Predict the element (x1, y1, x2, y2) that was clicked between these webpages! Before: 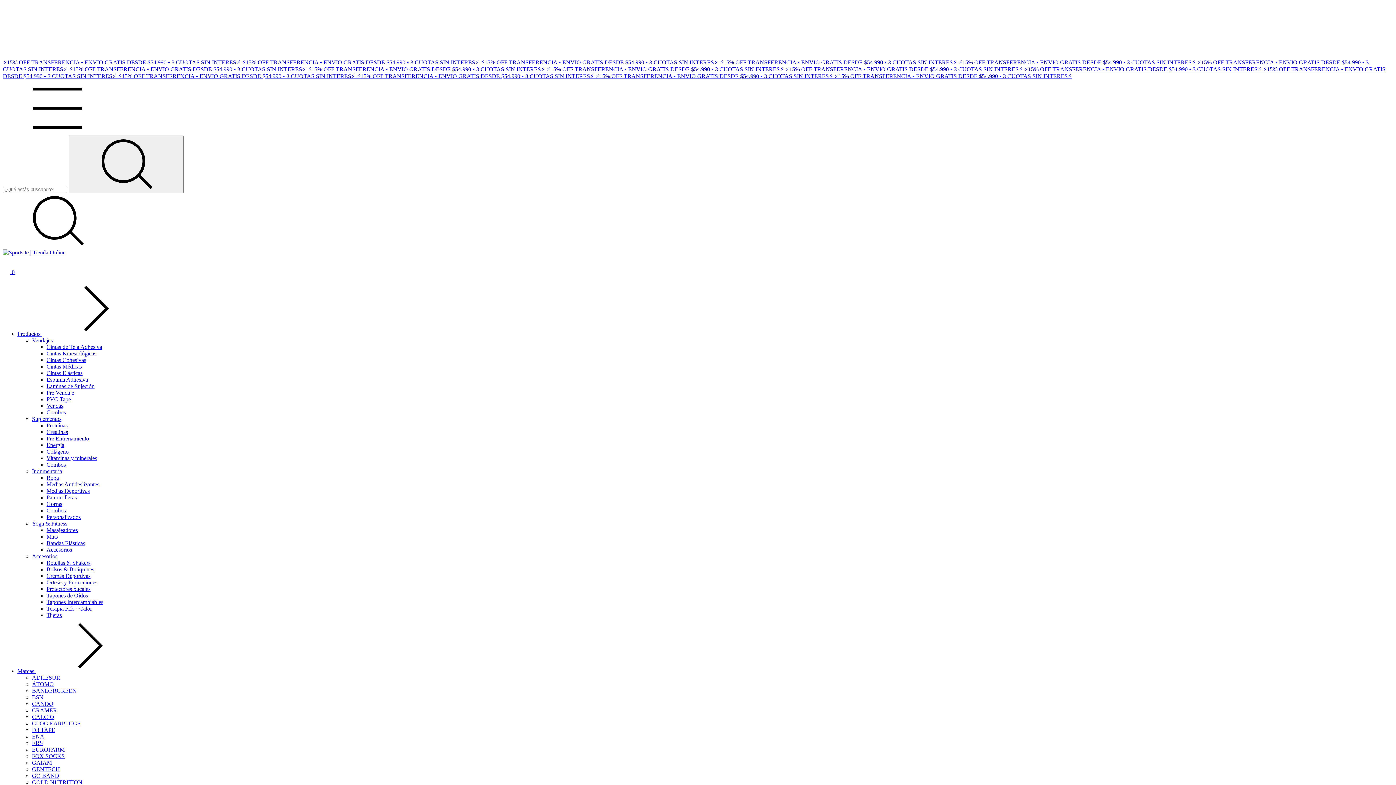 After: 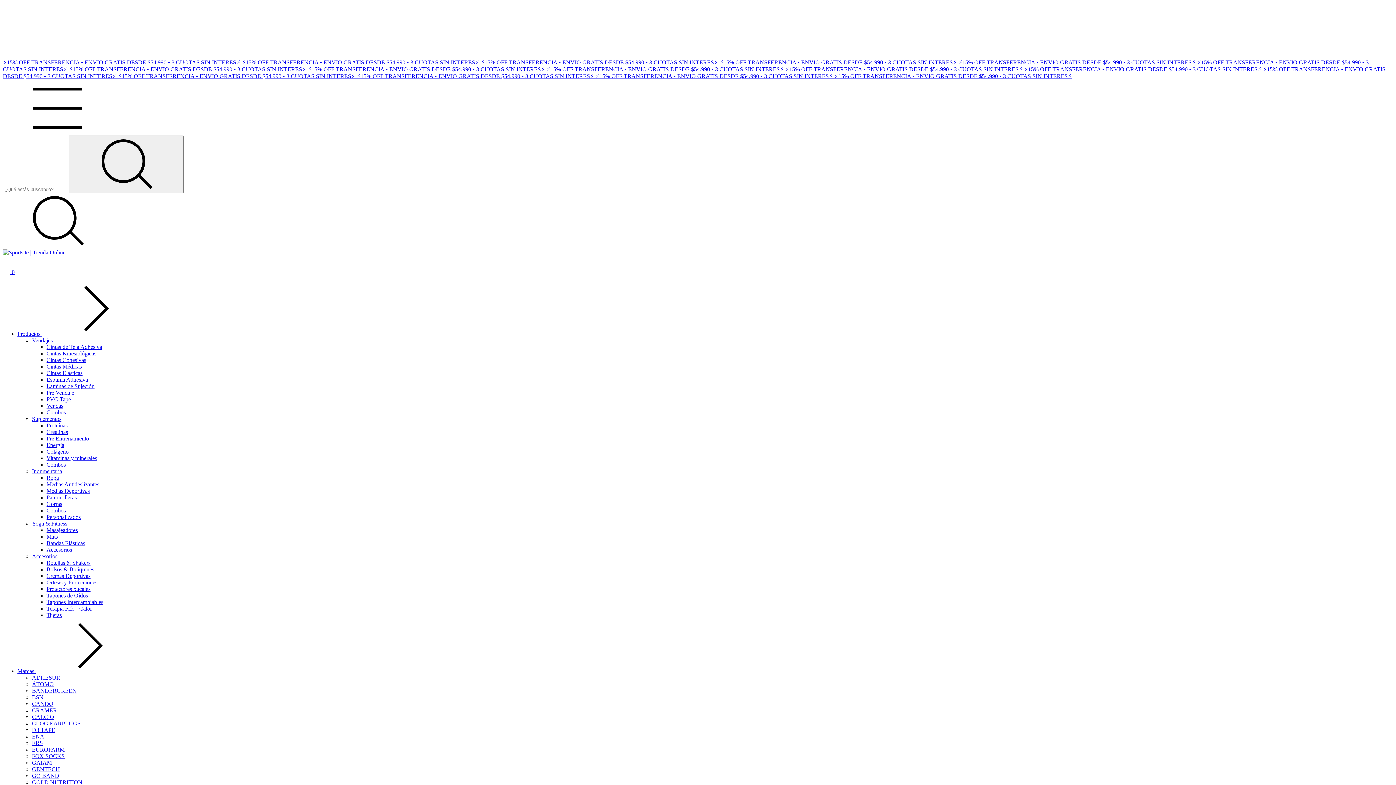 Action: bbox: (46, 409, 65, 415) label: Combos